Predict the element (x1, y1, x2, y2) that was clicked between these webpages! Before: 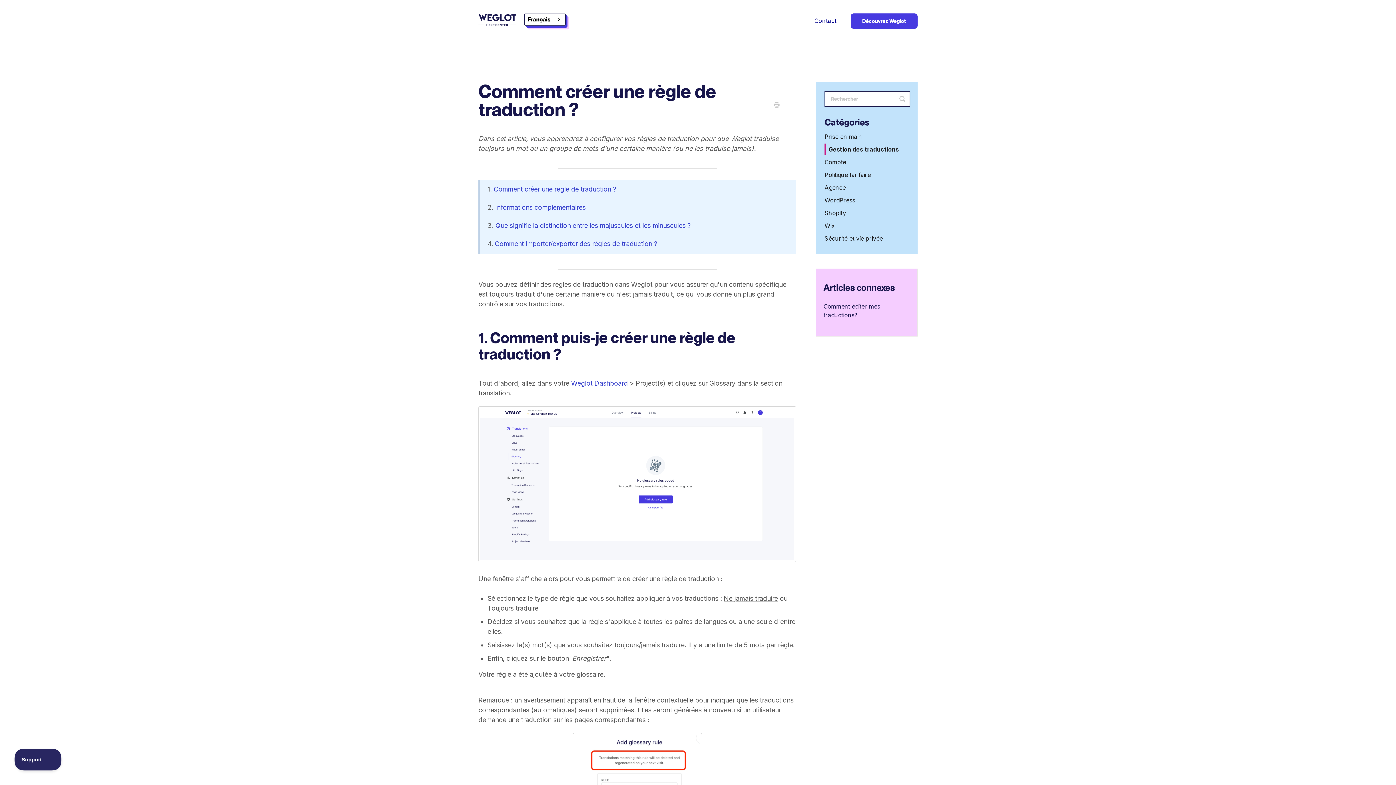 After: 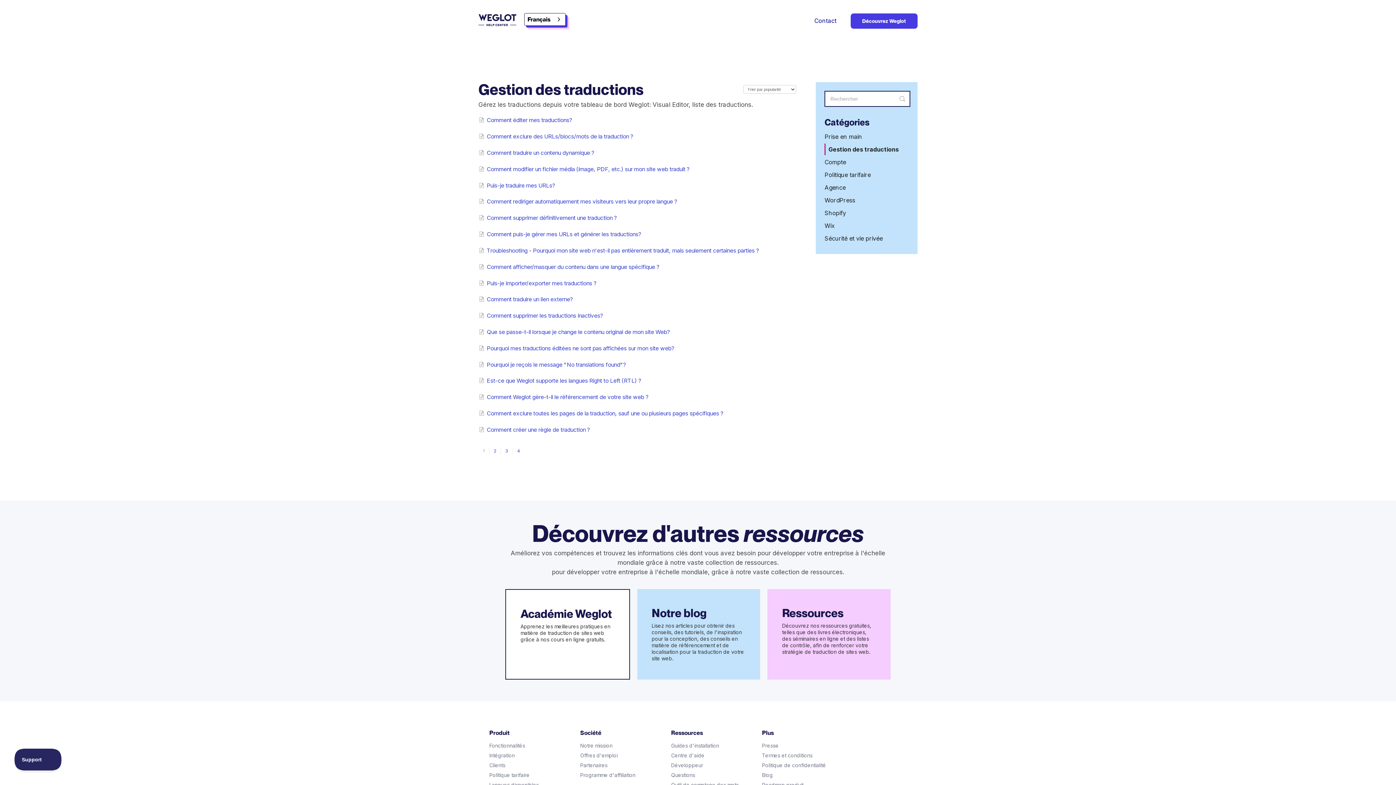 Action: bbox: (824, 143, 904, 155) label: Gestion des traductions